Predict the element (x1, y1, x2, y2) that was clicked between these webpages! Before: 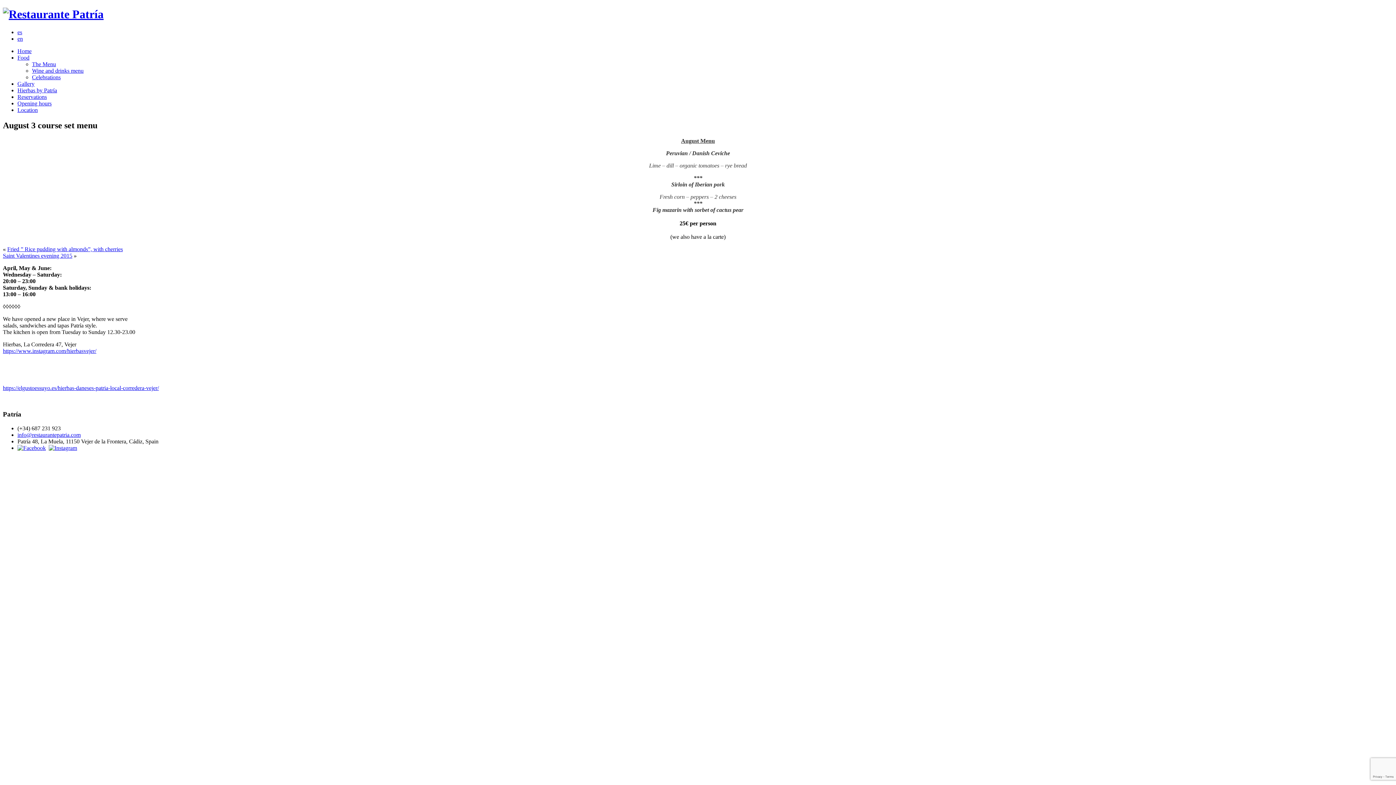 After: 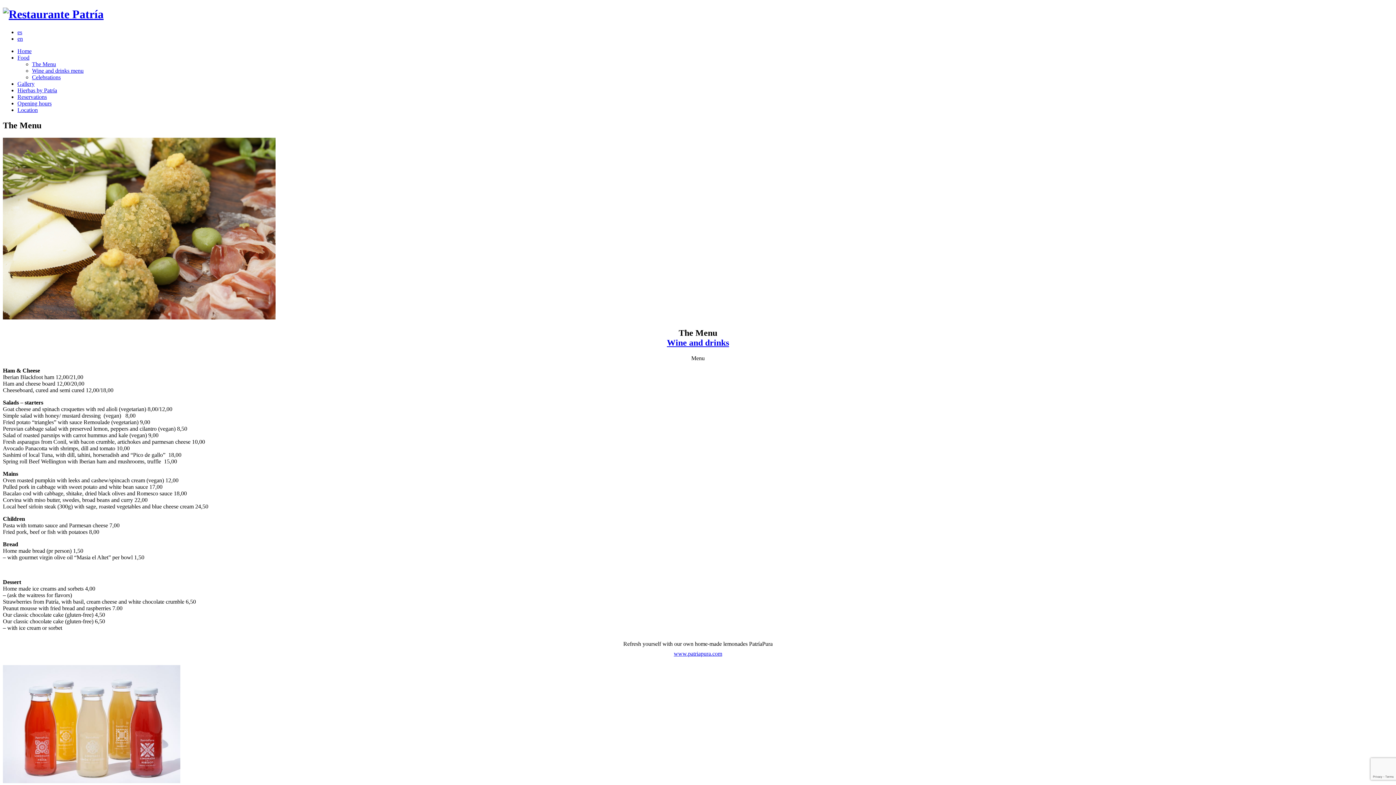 Action: label: The Menu bbox: (32, 61, 56, 67)